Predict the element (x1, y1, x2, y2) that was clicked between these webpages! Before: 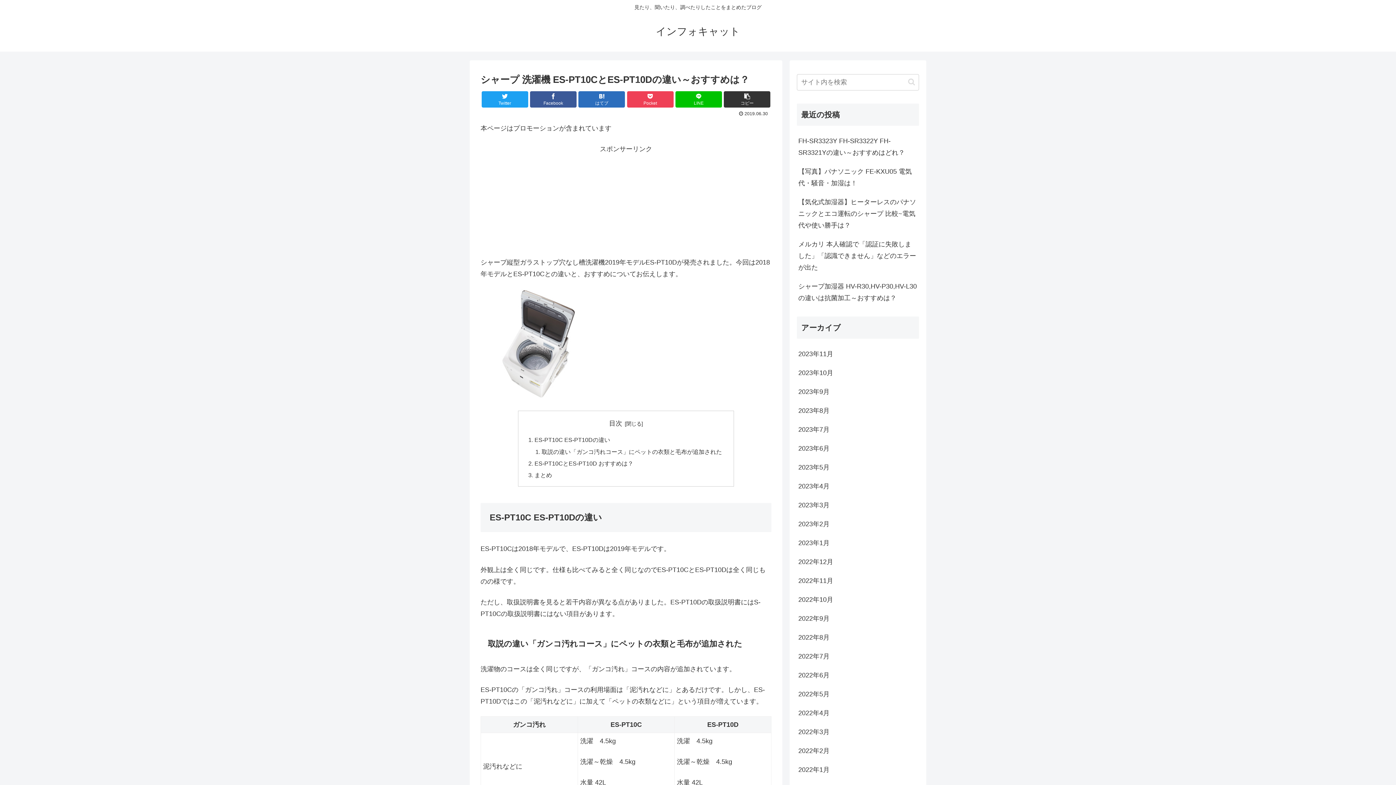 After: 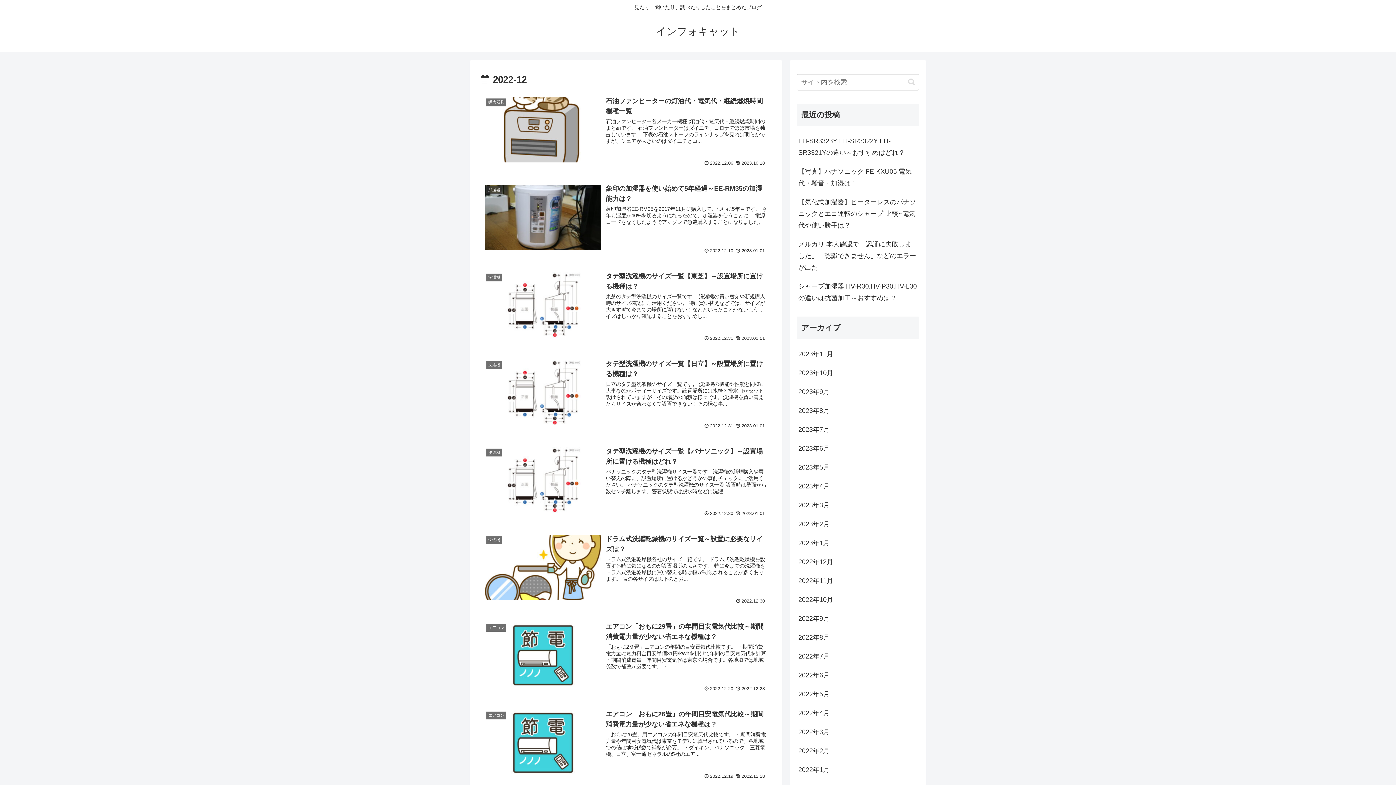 Action: bbox: (797, 552, 919, 571) label: 2022年12月